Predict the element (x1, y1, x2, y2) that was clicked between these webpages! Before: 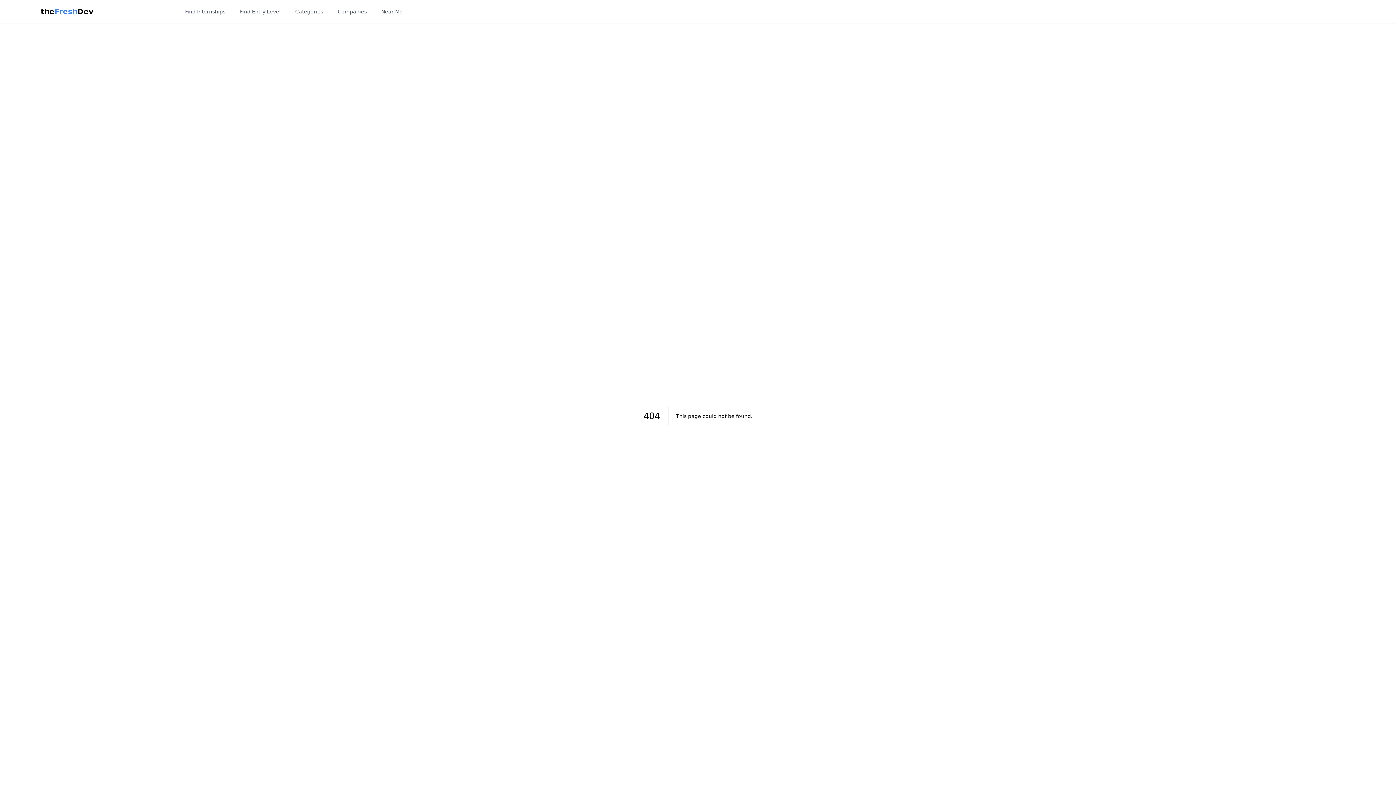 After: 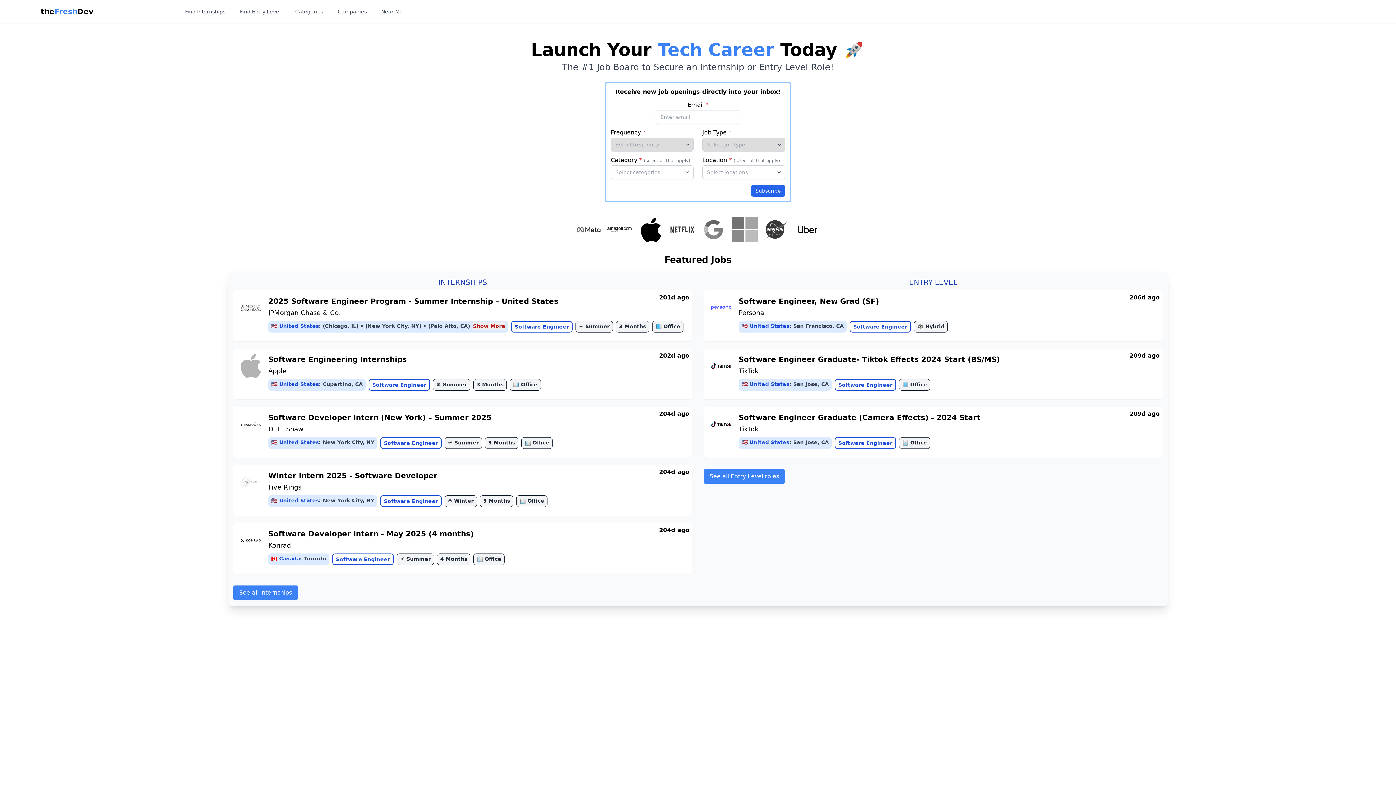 Action: label: theFreshDev bbox: (40, 6, 93, 16)